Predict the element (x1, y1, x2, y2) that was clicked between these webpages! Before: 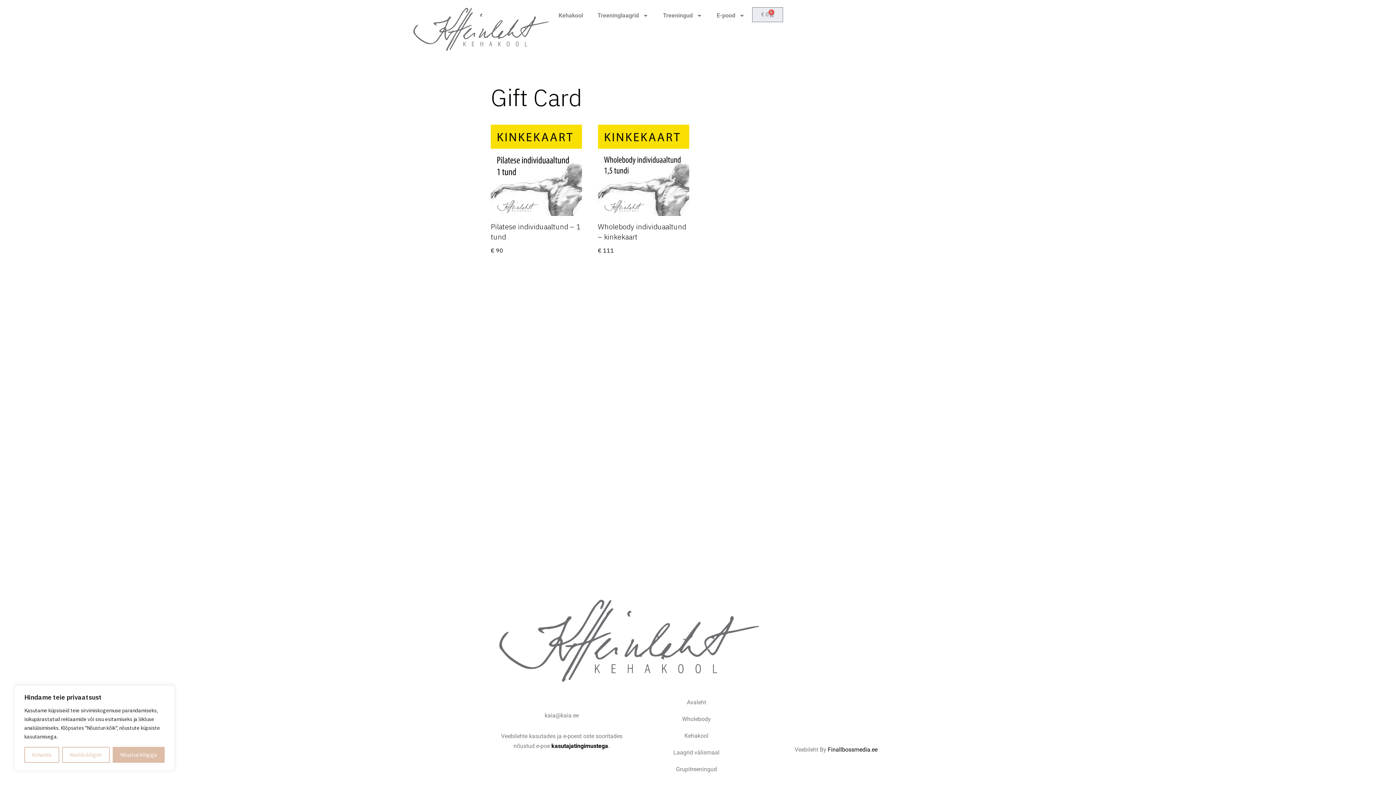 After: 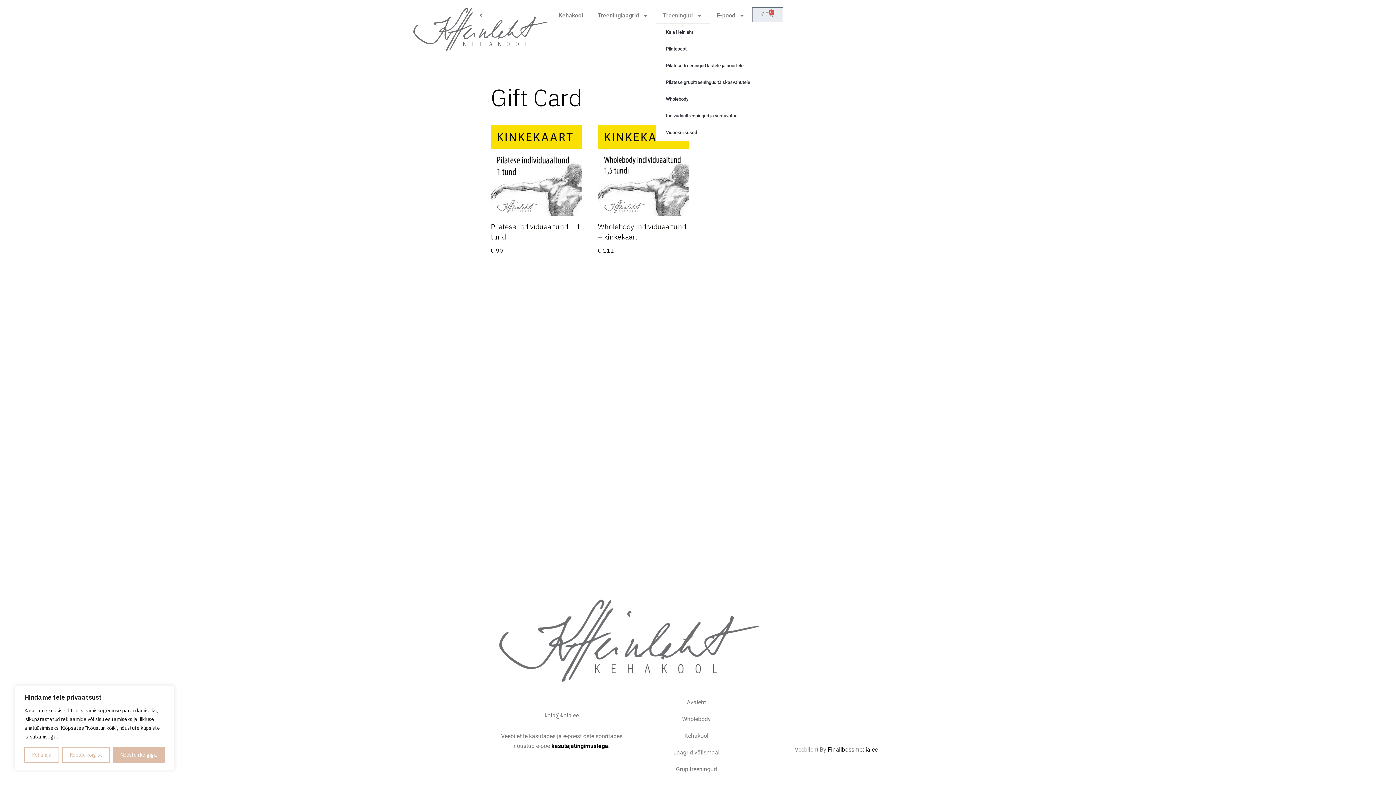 Action: label: Treeningud bbox: (655, 7, 709, 24)